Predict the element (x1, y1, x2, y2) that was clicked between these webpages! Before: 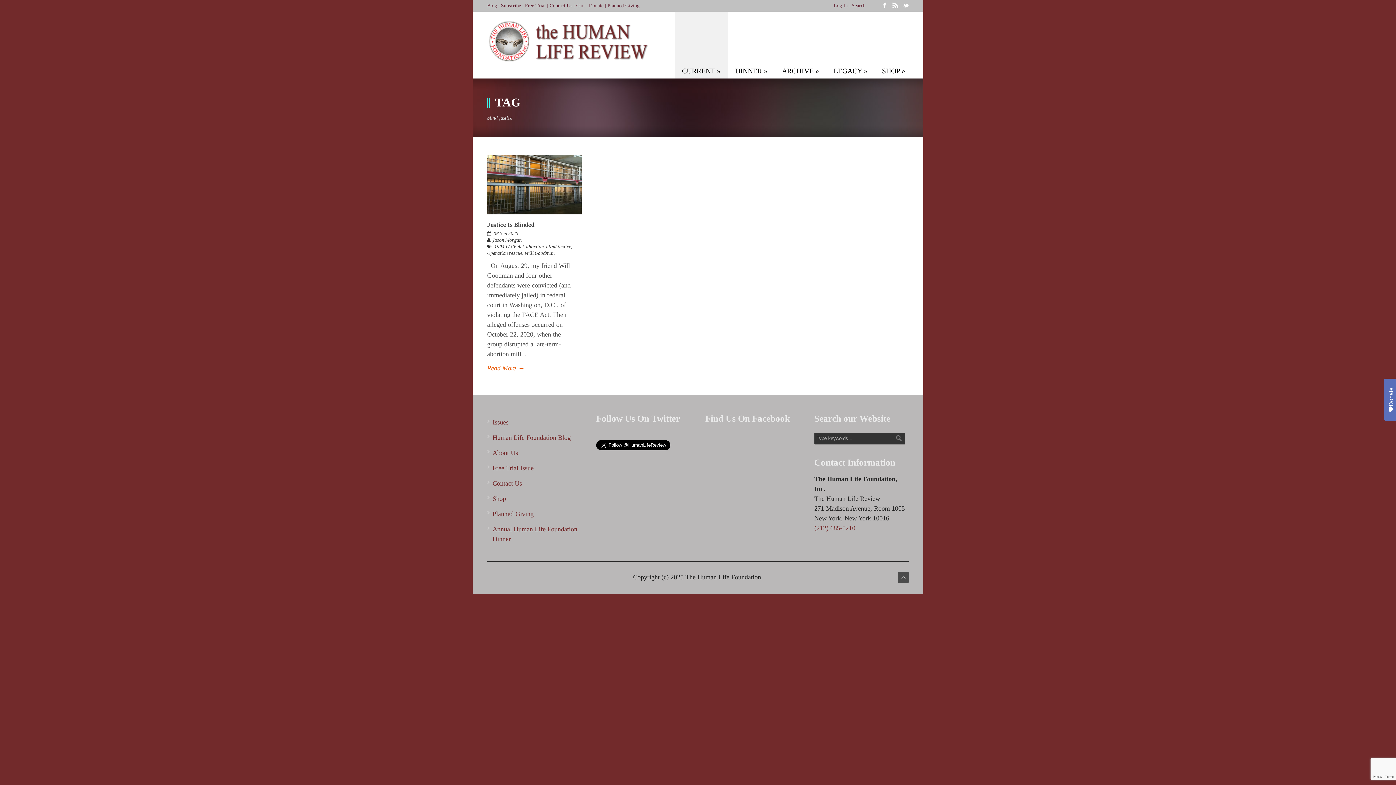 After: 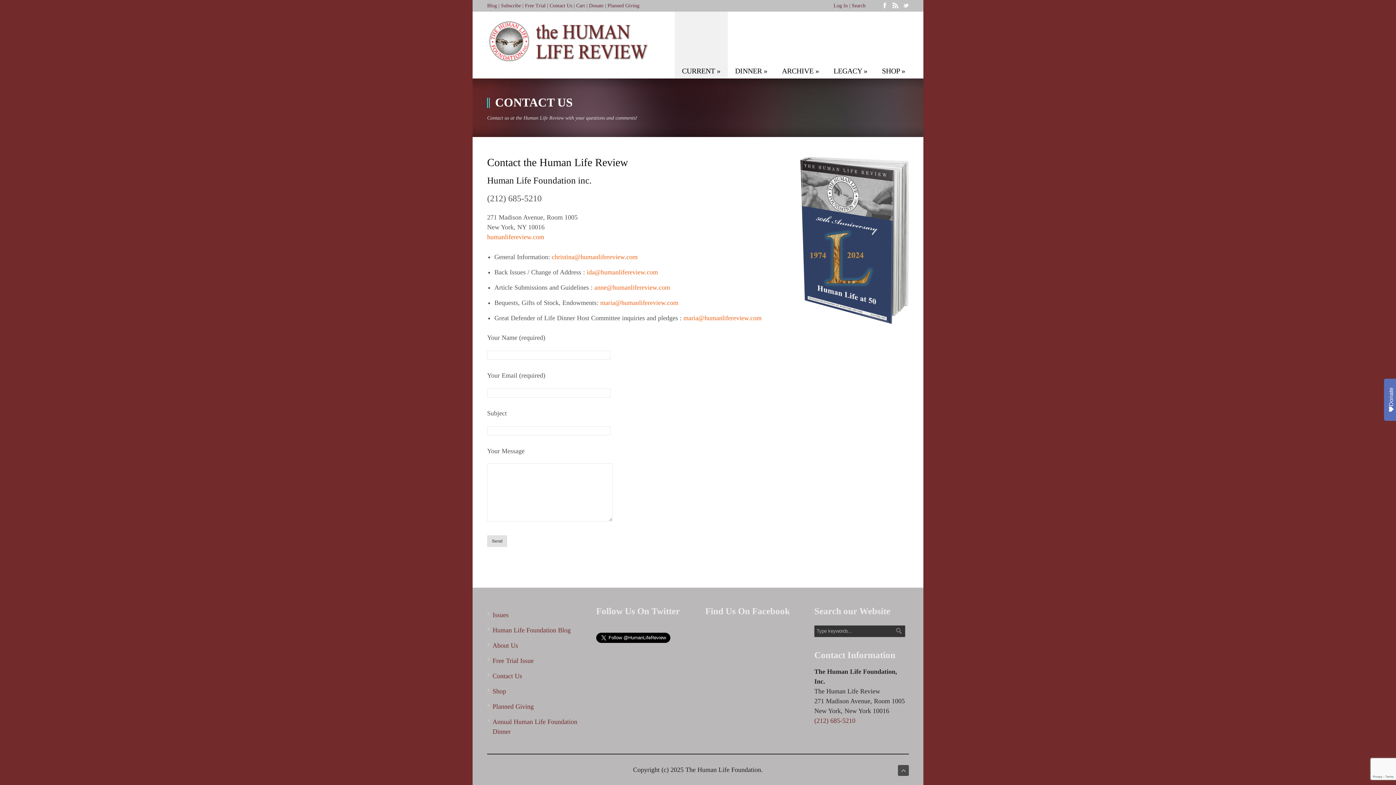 Action: bbox: (549, 2, 572, 8) label: Contact Us